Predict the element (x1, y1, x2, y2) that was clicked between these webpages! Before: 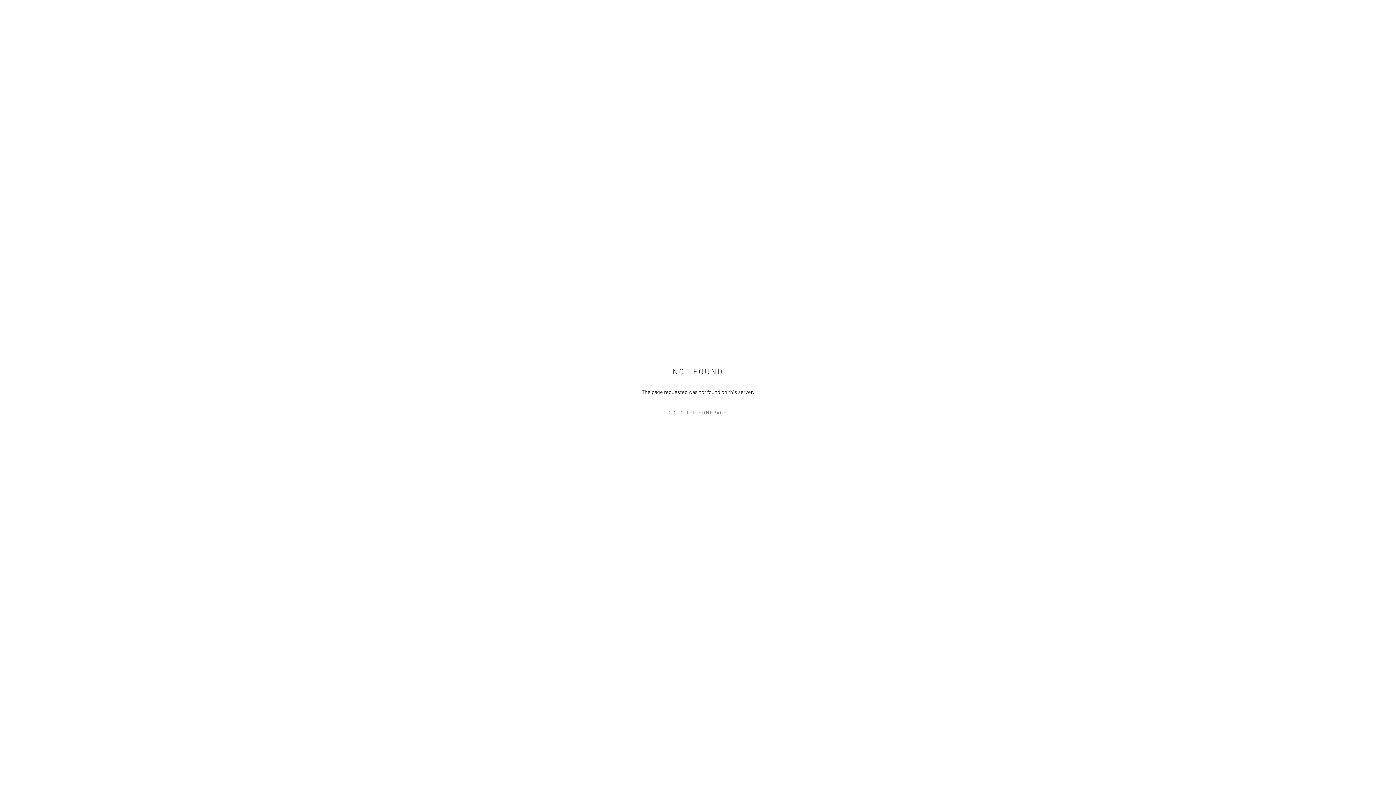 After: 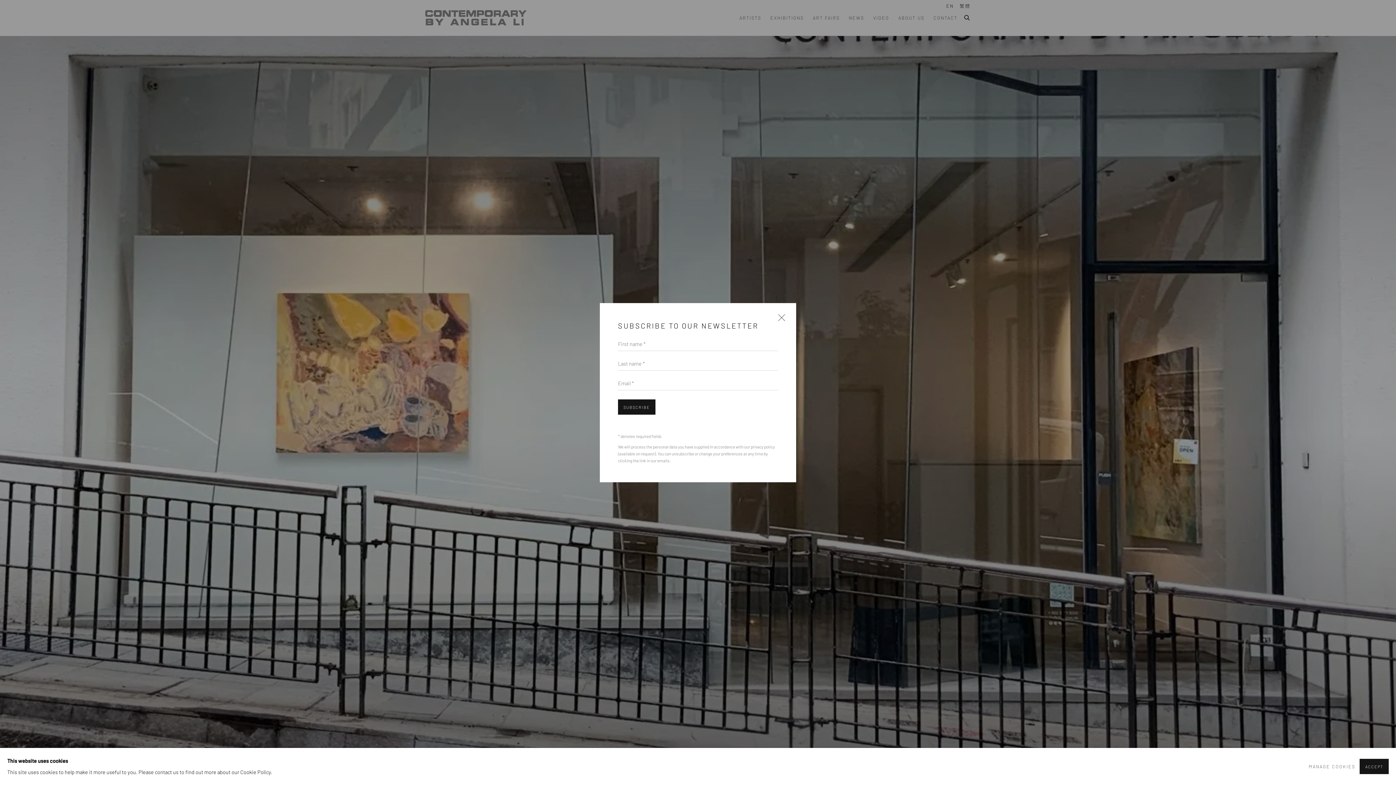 Action: label: GO TO THE HOMEPAGE bbox: (632, 407, 763, 418)